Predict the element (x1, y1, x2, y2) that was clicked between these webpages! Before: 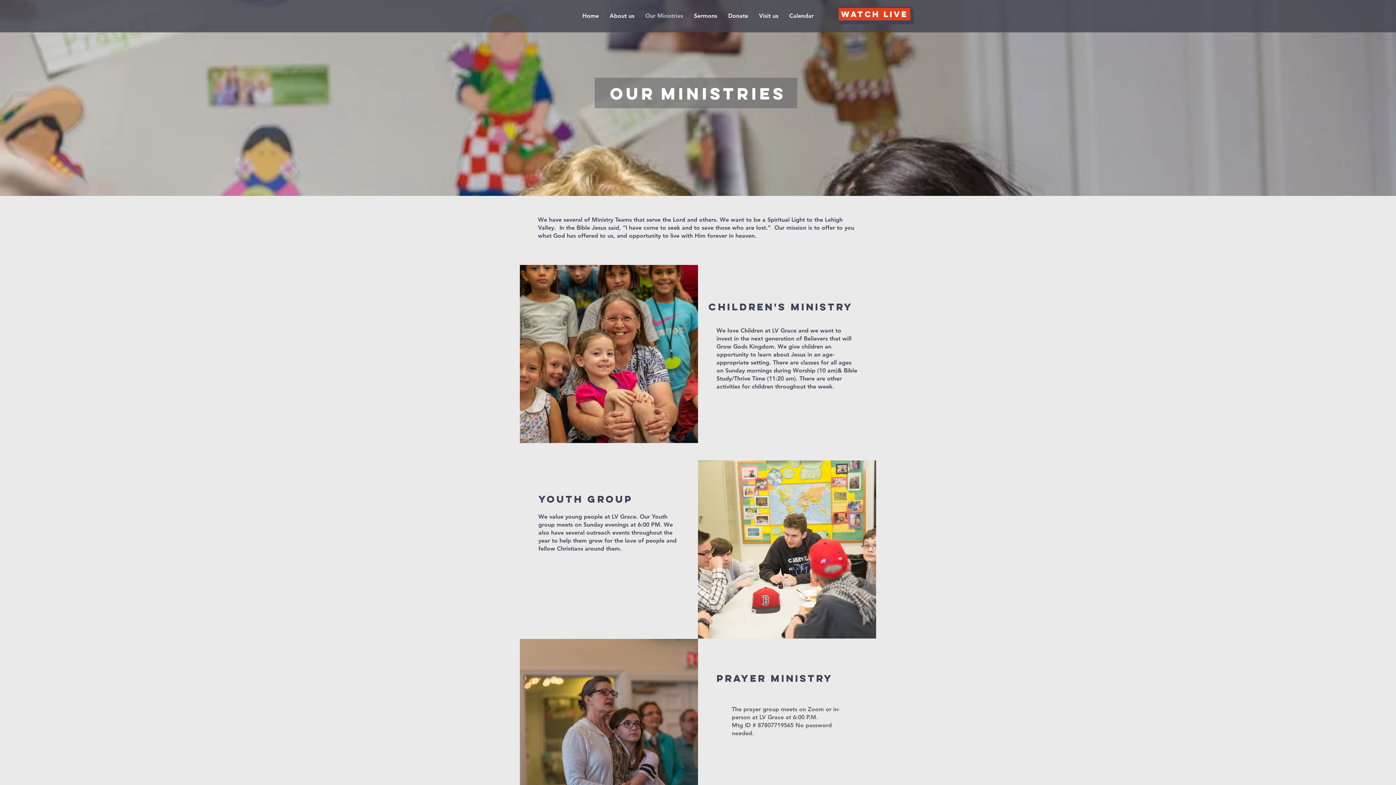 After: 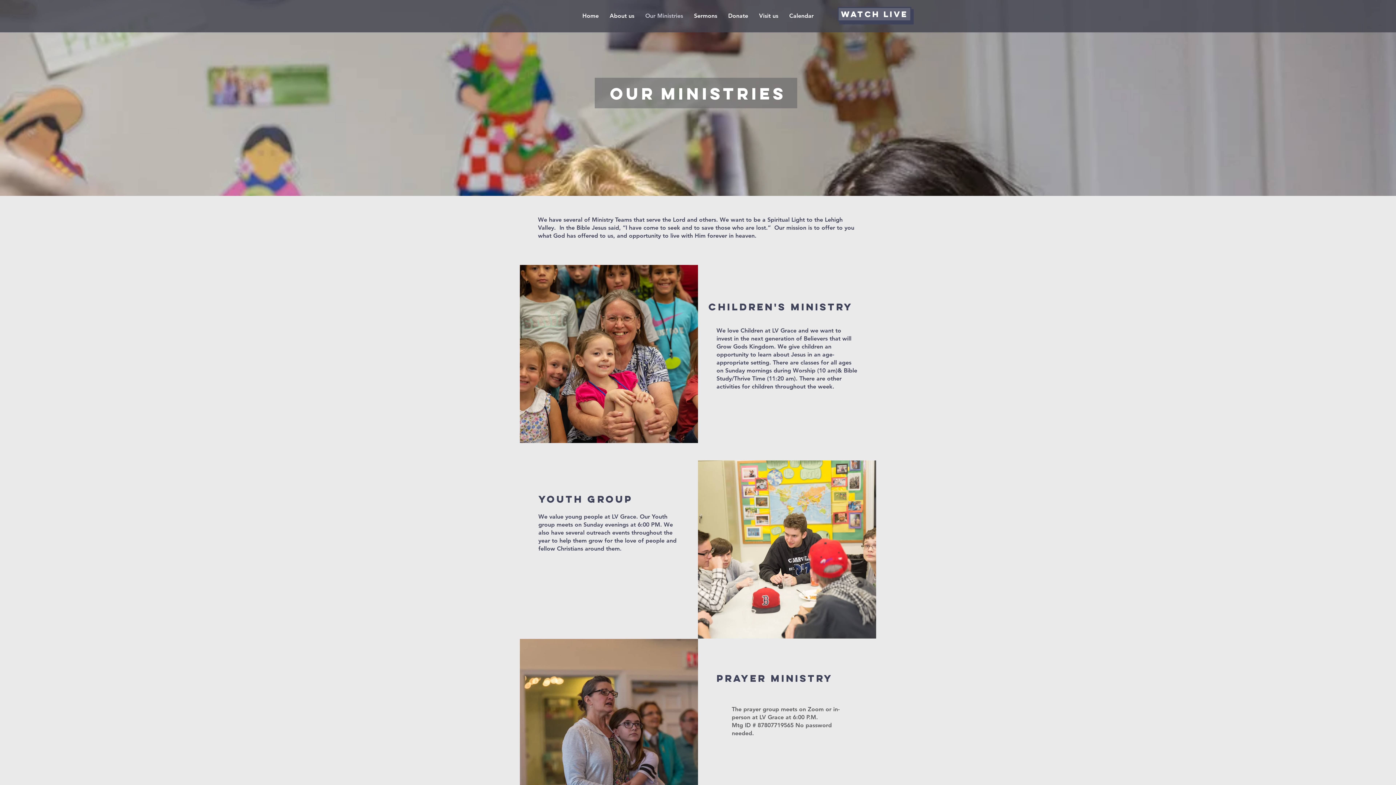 Action: bbox: (837, 6, 911, 21) label: Watch Live